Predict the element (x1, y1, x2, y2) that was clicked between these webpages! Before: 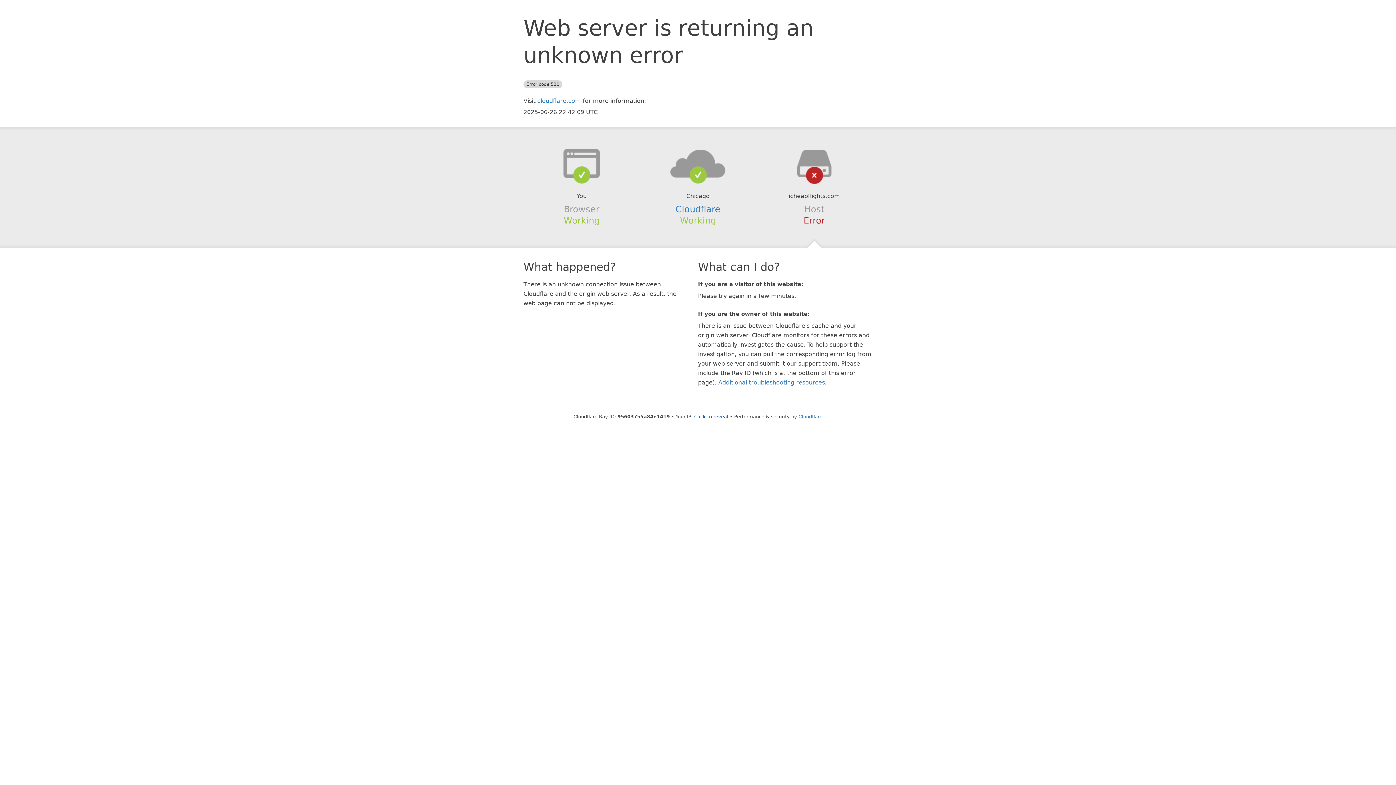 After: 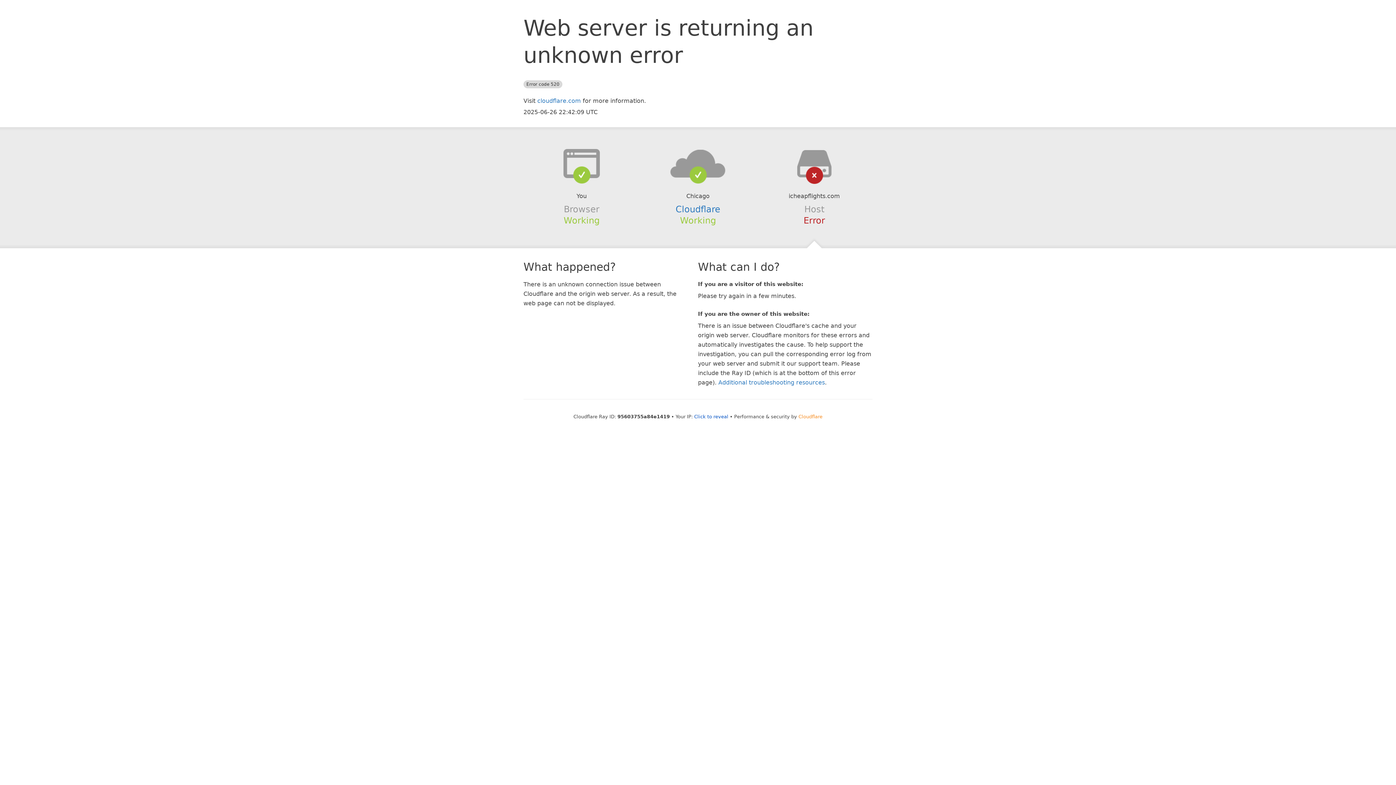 Action: bbox: (798, 414, 822, 419) label: Cloudflare